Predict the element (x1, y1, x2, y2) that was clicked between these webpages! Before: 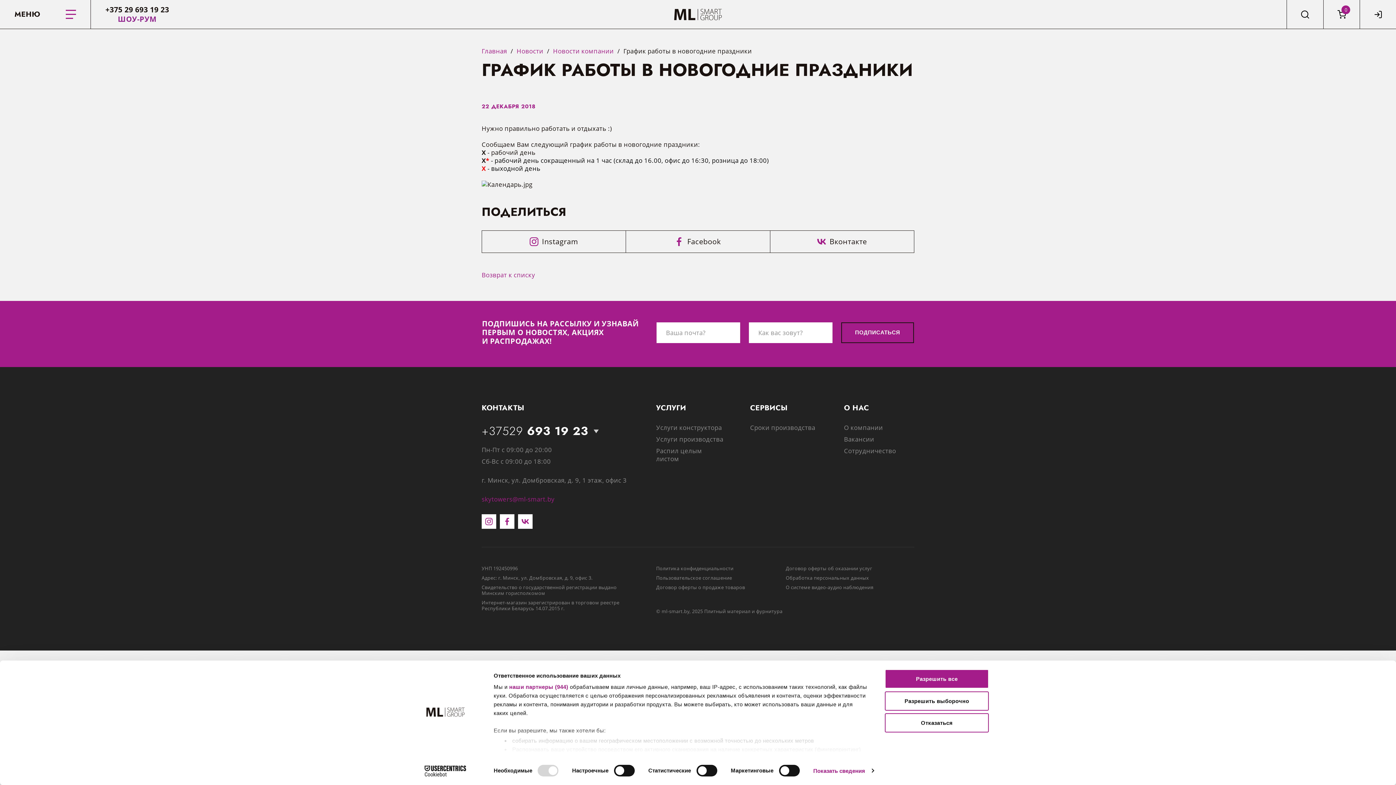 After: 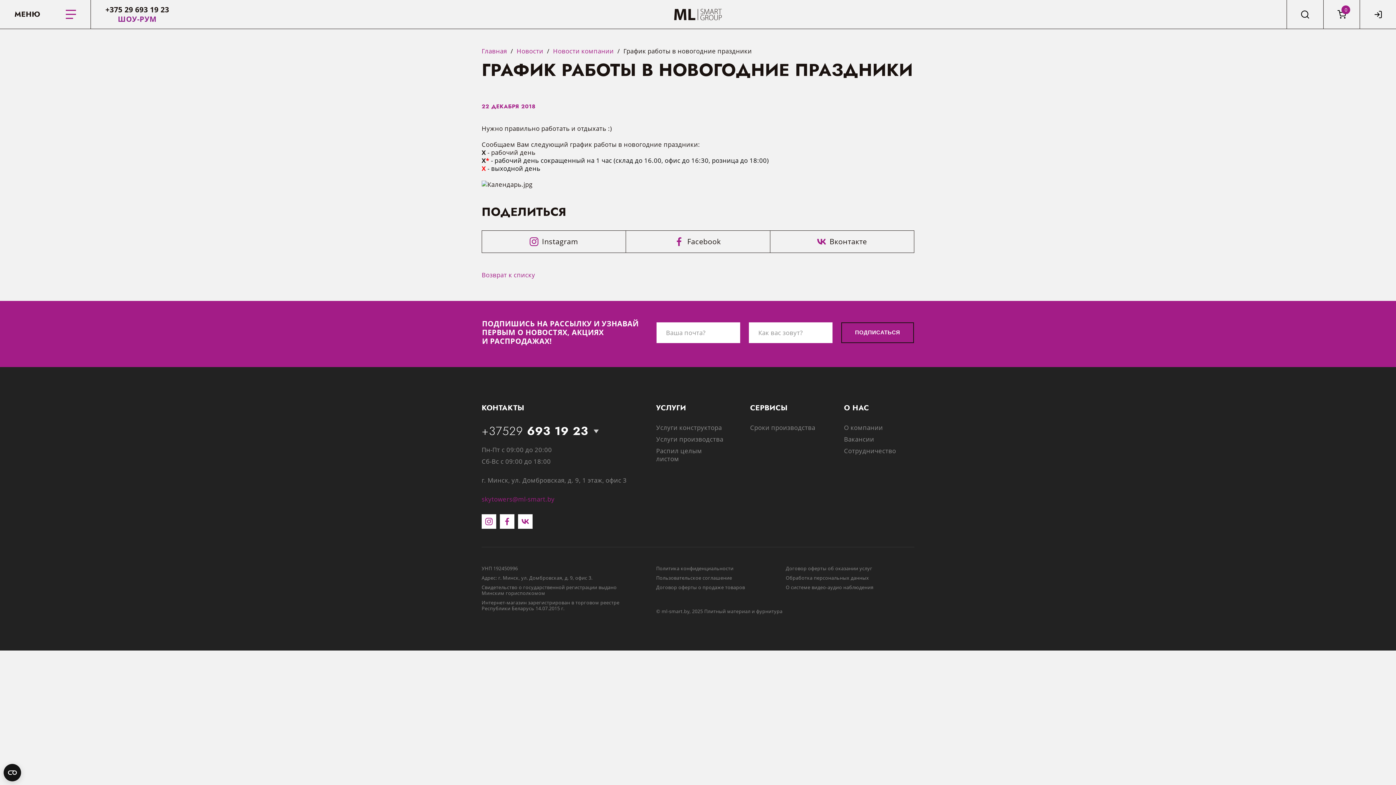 Action: bbox: (885, 691, 989, 710) label: Разрешить выборочно